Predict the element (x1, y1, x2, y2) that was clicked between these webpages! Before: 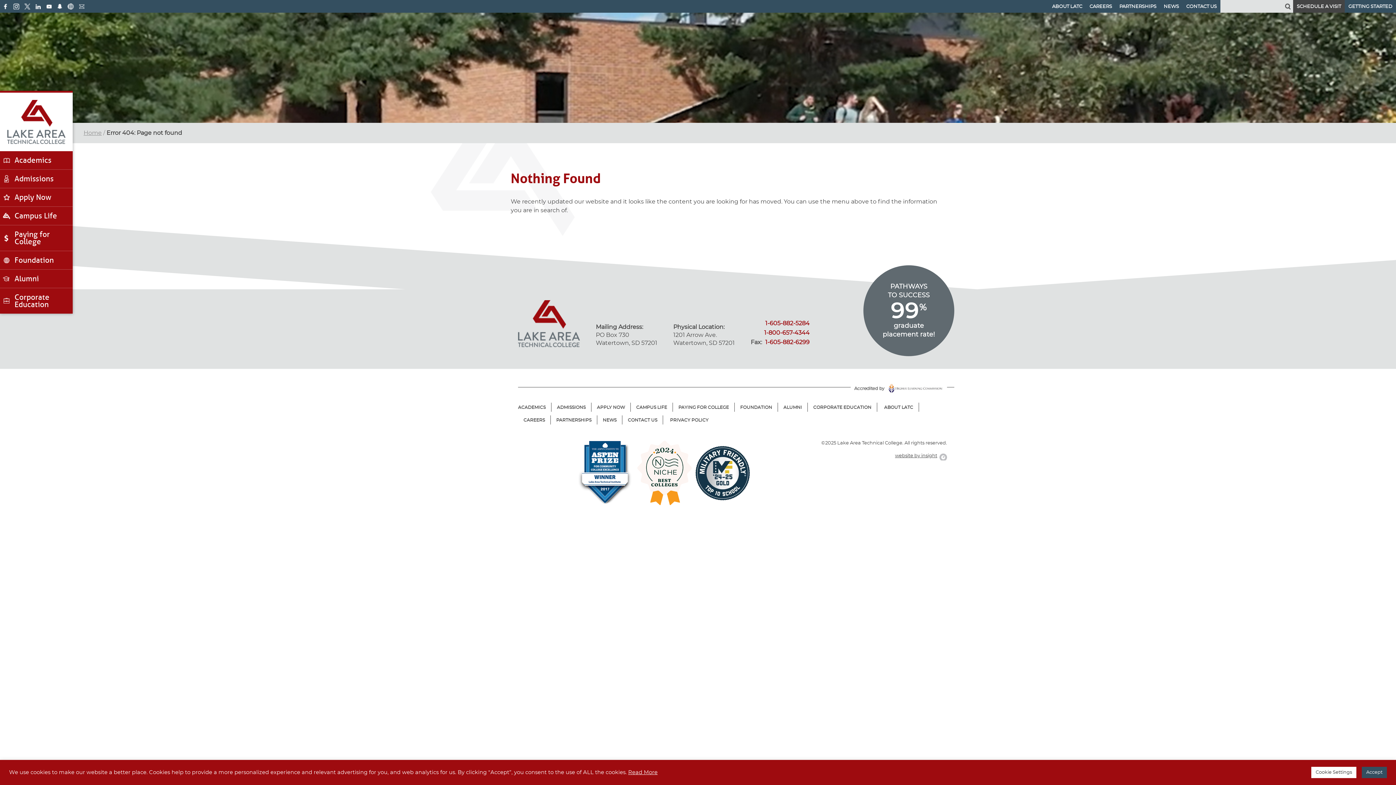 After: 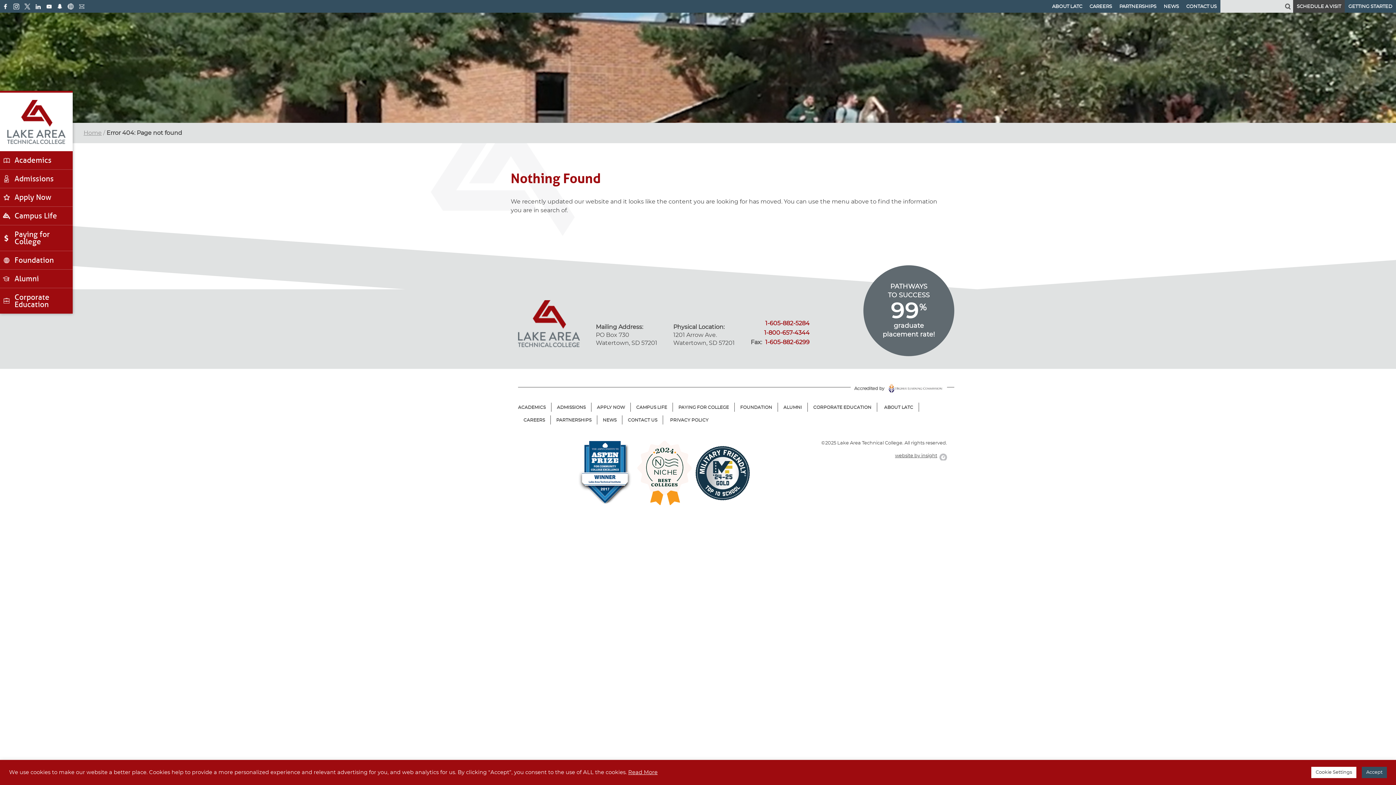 Action: bbox: (628, 770, 657, 775) label: Read More